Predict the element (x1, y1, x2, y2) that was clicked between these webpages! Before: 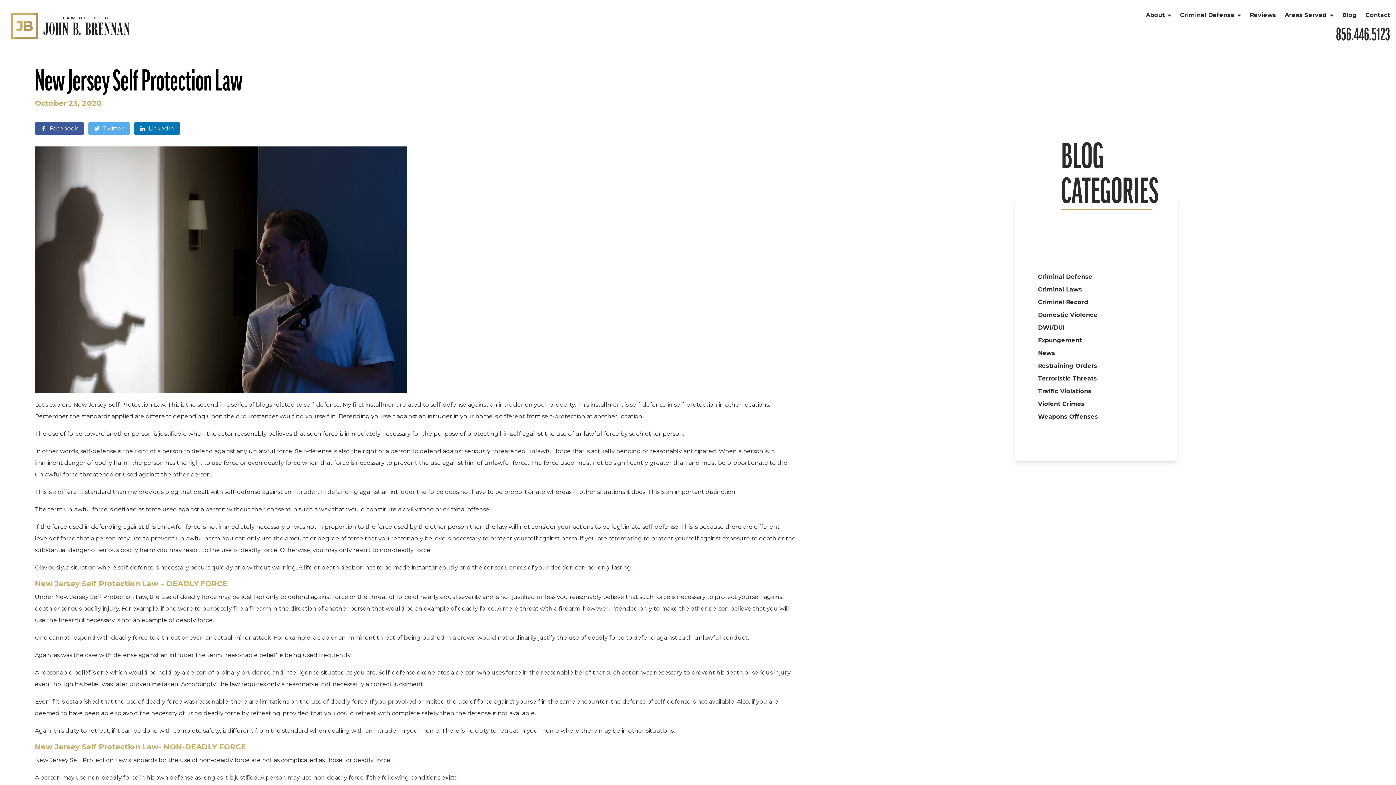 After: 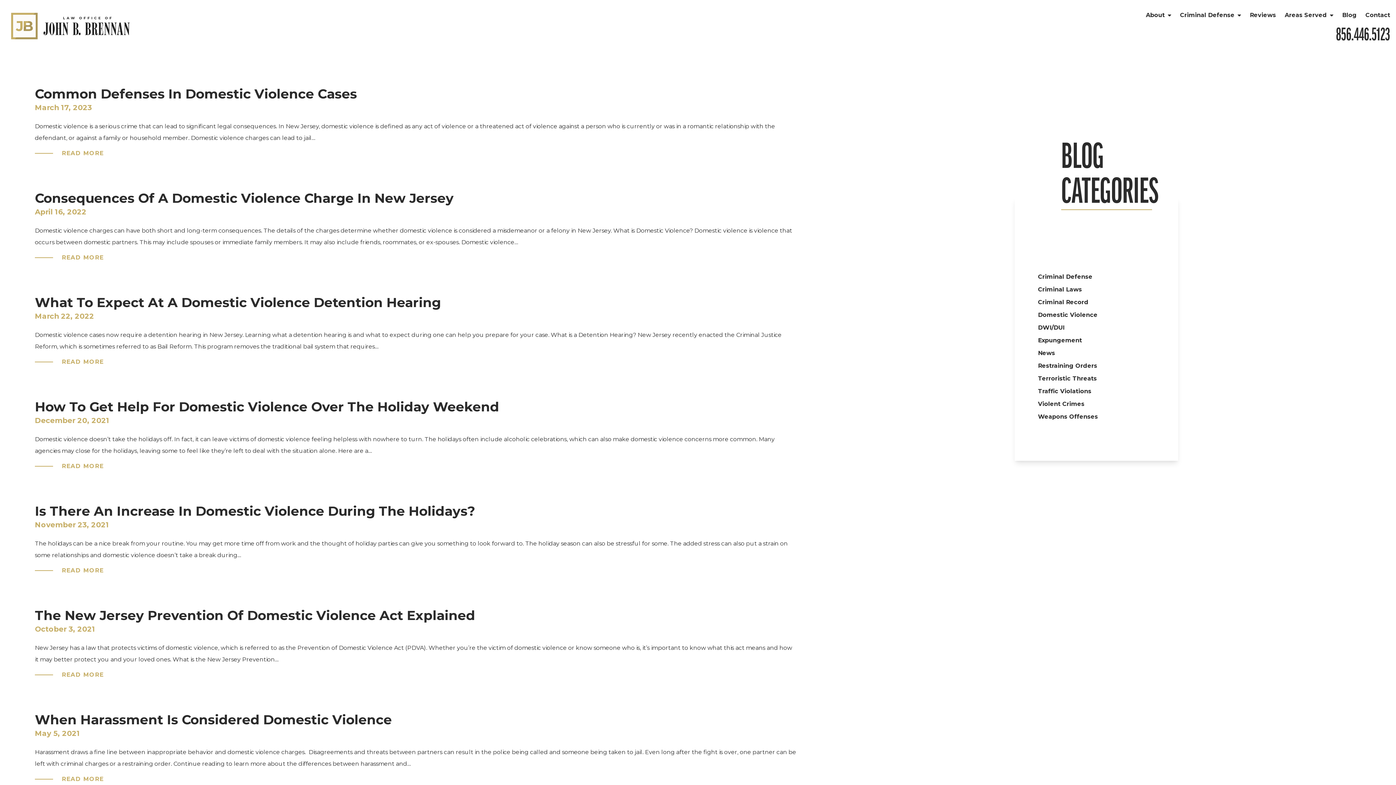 Action: label: Domestic Violence bbox: (1038, 311, 1097, 318)